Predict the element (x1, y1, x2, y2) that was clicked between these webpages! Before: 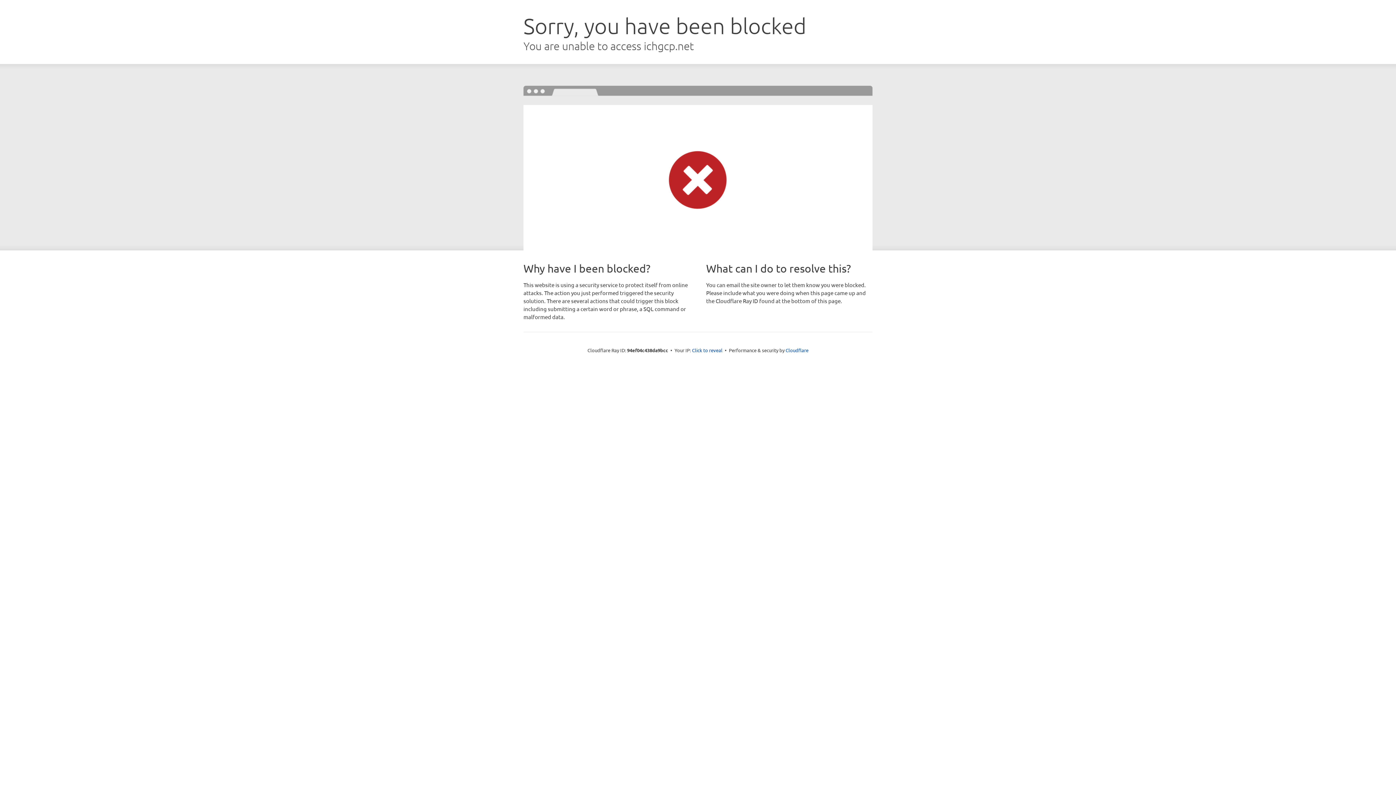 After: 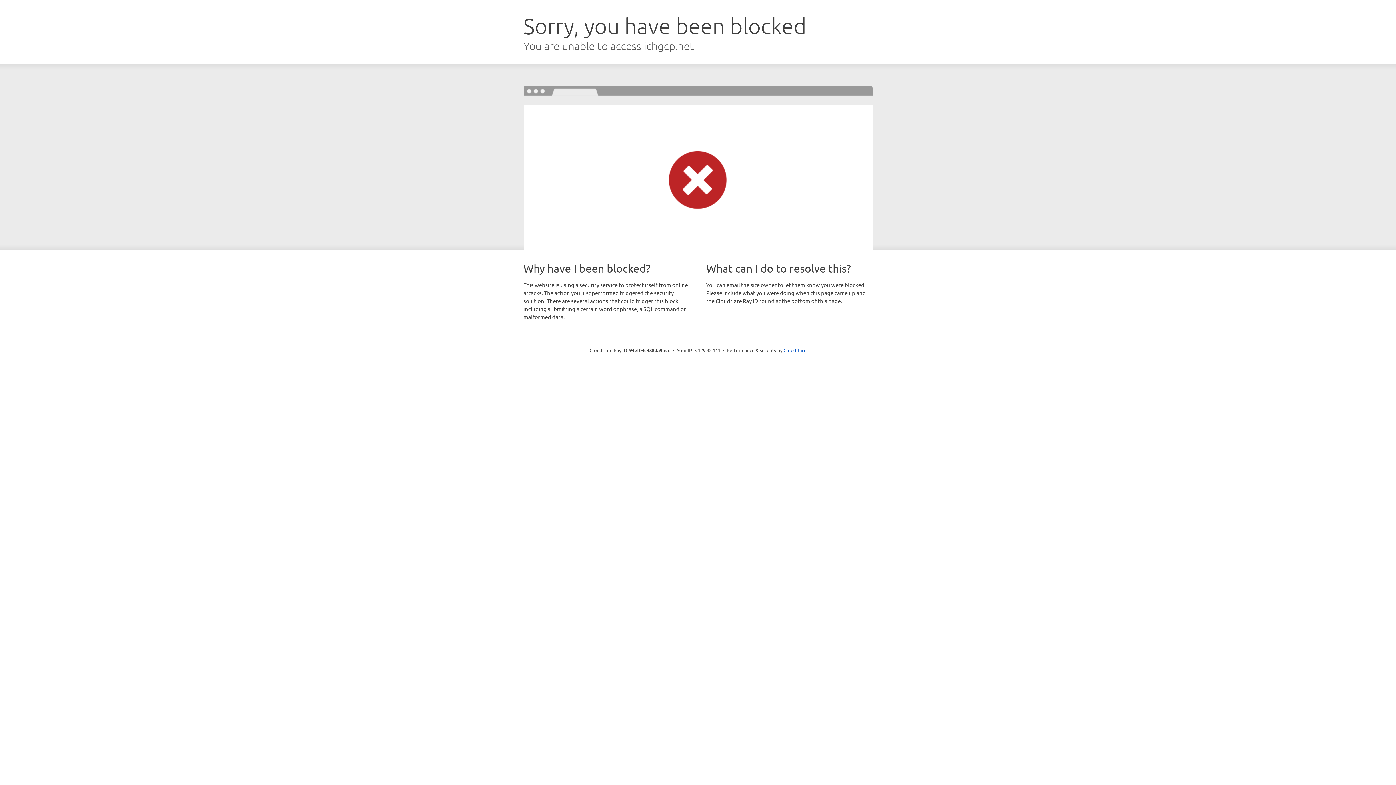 Action: label: Click to reveal bbox: (692, 346, 722, 353)